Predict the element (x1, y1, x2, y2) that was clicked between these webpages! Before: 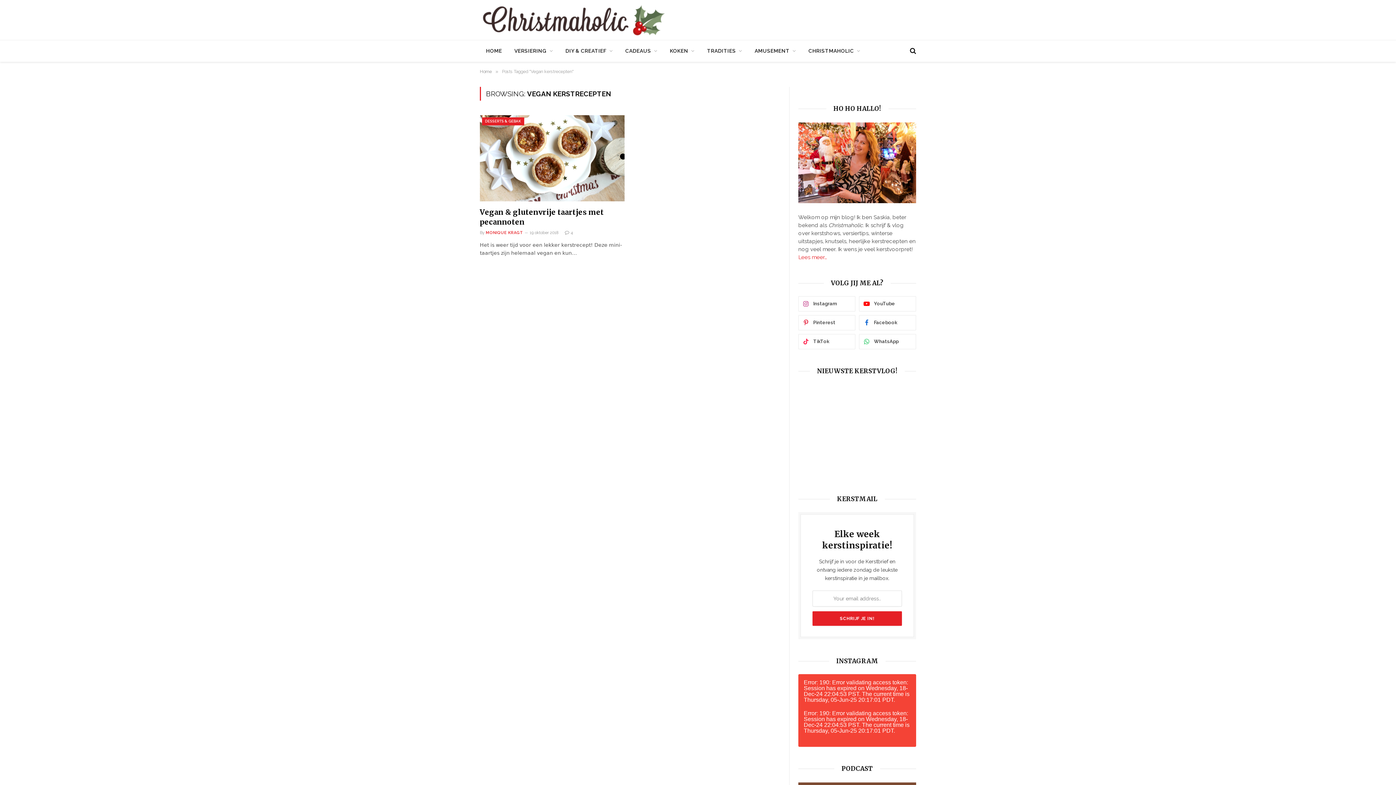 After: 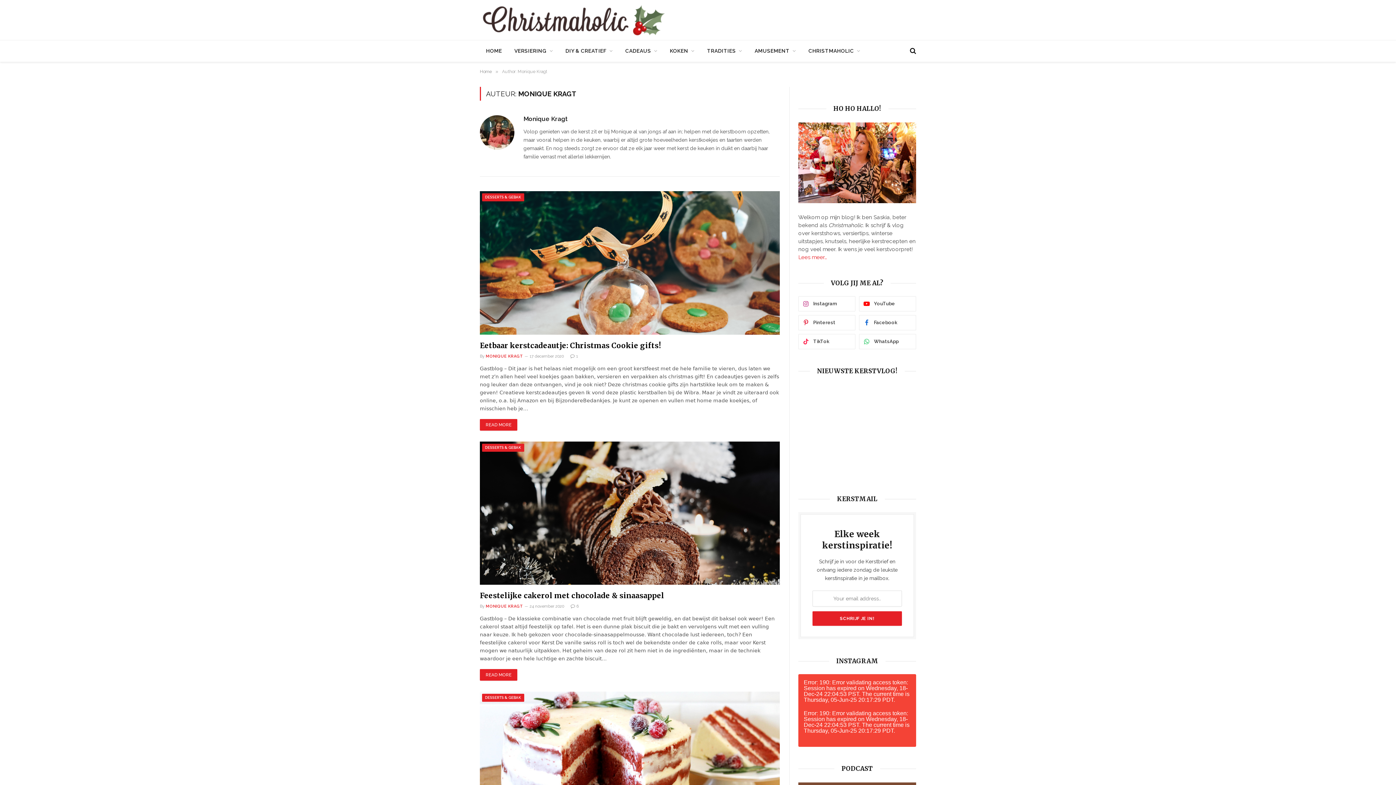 Action: bbox: (485, 230, 523, 235) label: MONIQUE KRAGT